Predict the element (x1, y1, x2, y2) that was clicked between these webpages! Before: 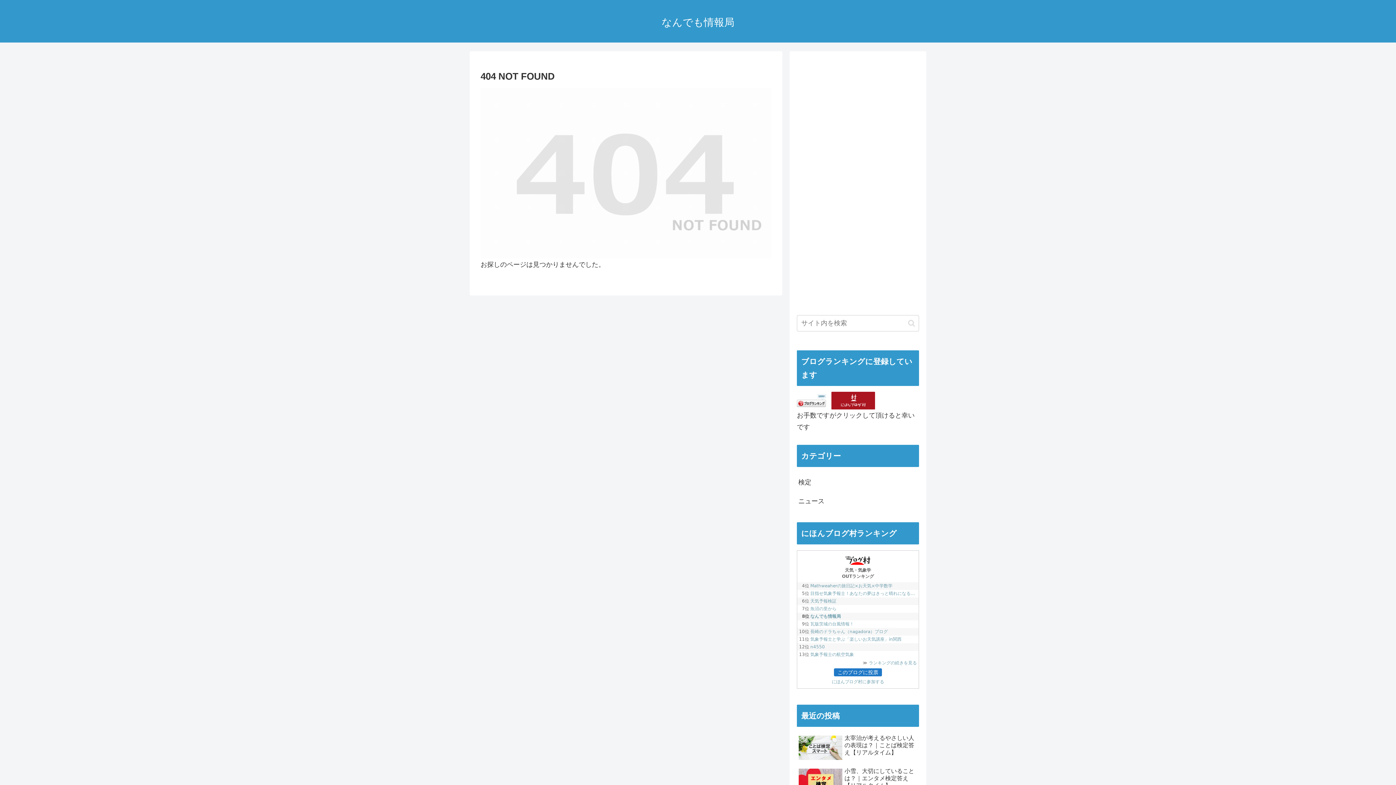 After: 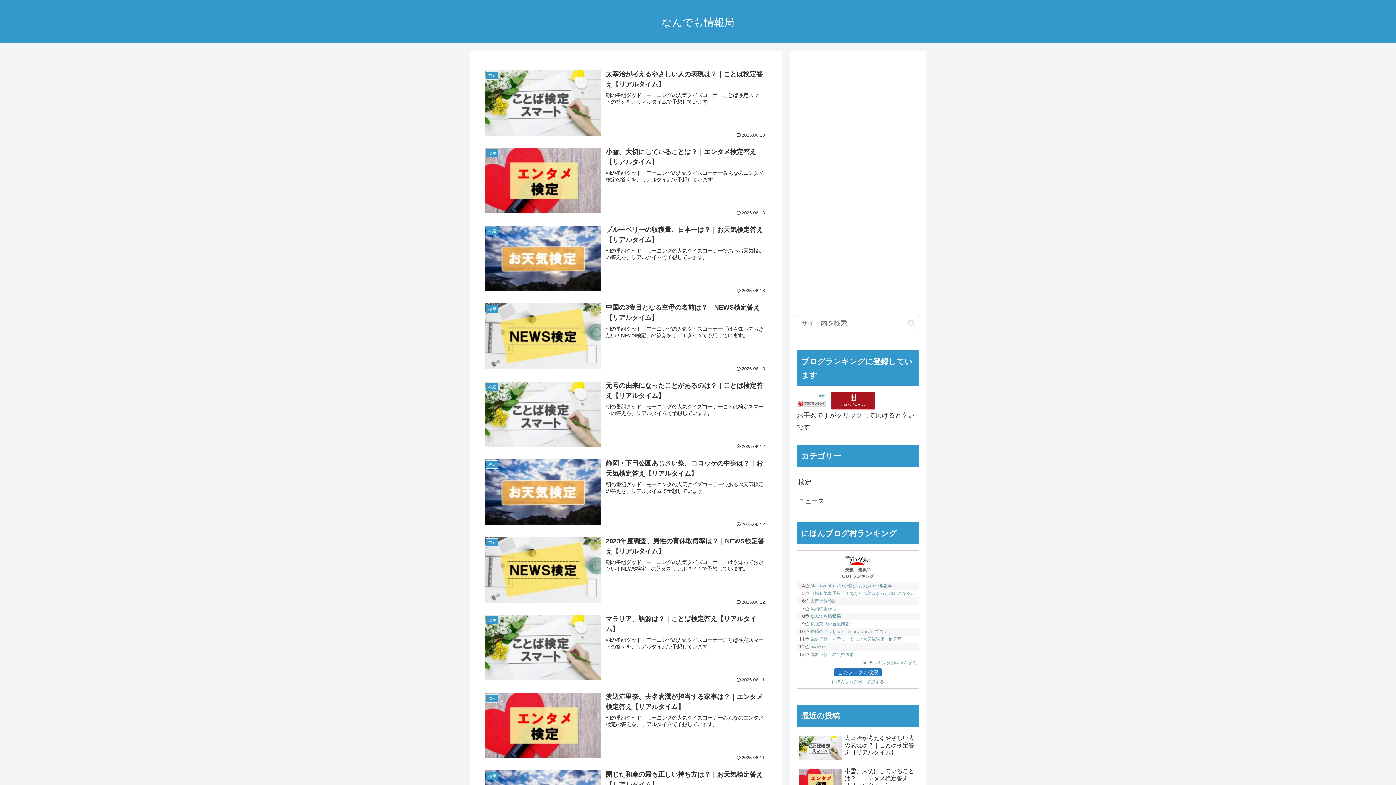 Action: bbox: (655, 19, 741, 27) label: なんでも情報局